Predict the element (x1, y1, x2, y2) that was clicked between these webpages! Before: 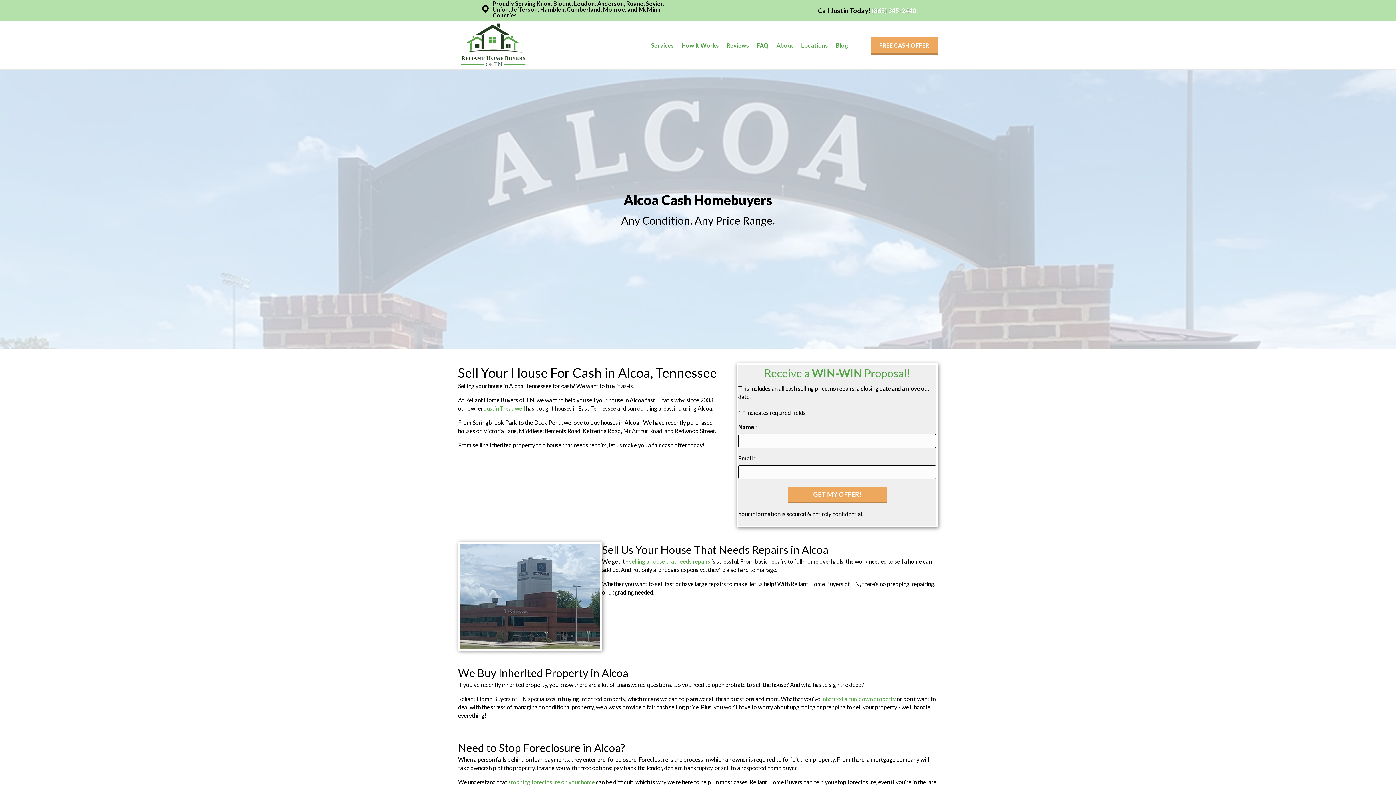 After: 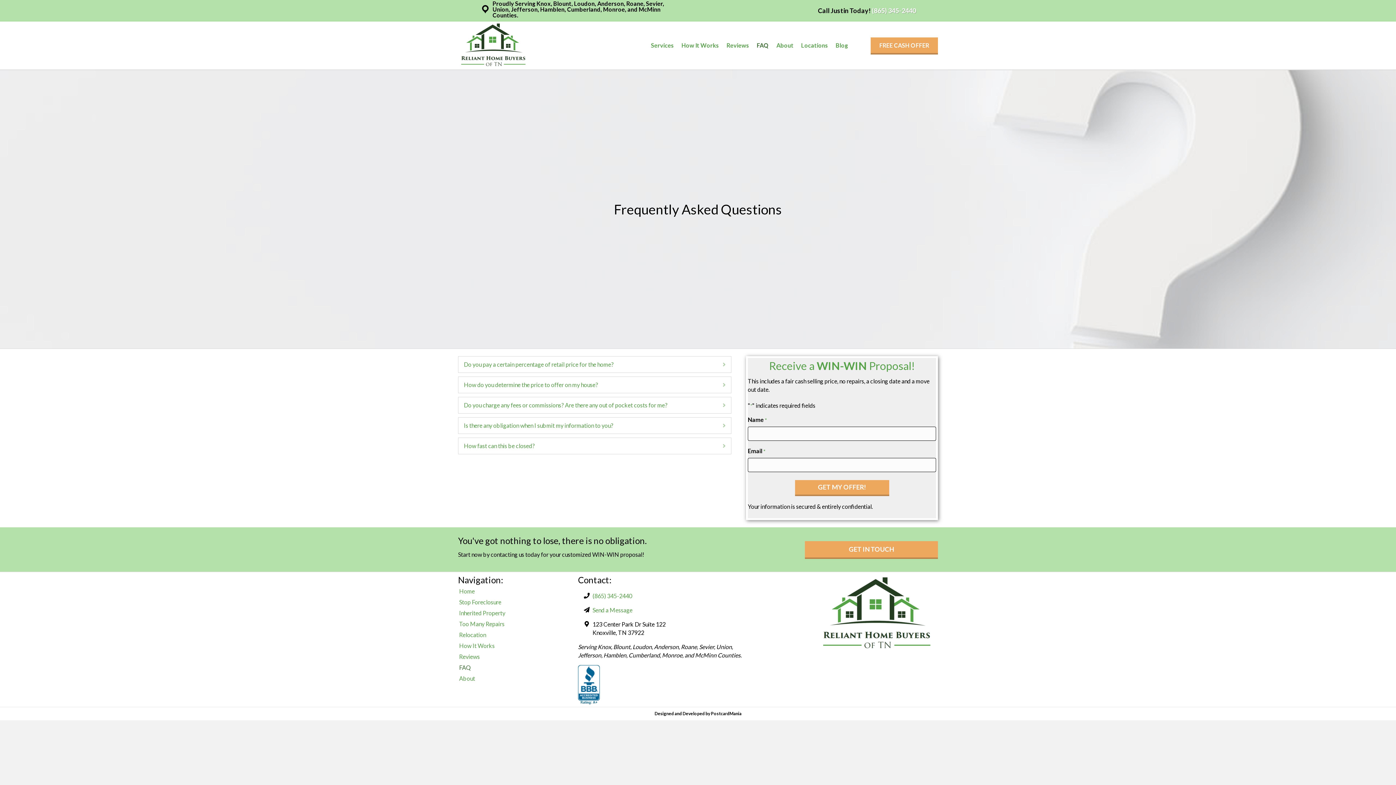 Action: label: FAQ bbox: (753, 37, 772, 53)